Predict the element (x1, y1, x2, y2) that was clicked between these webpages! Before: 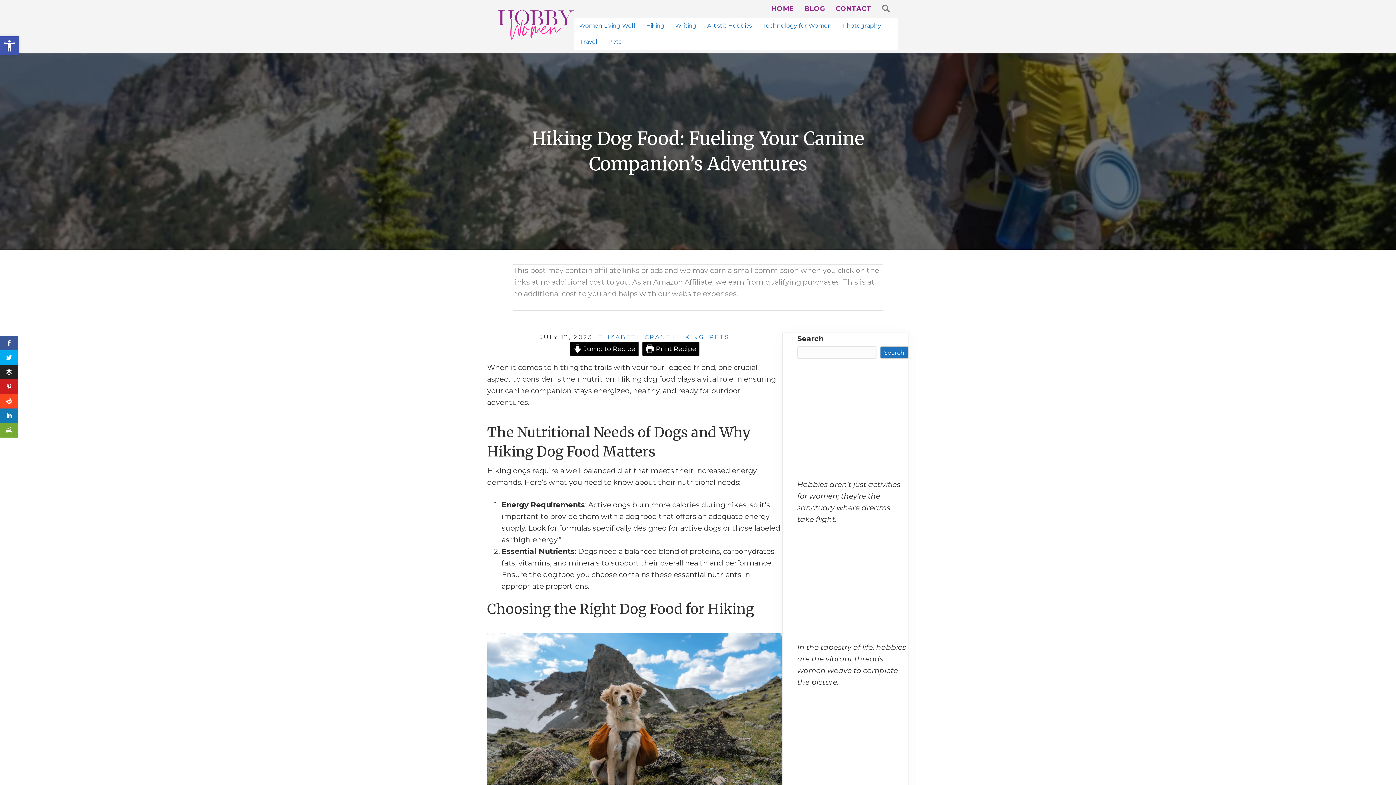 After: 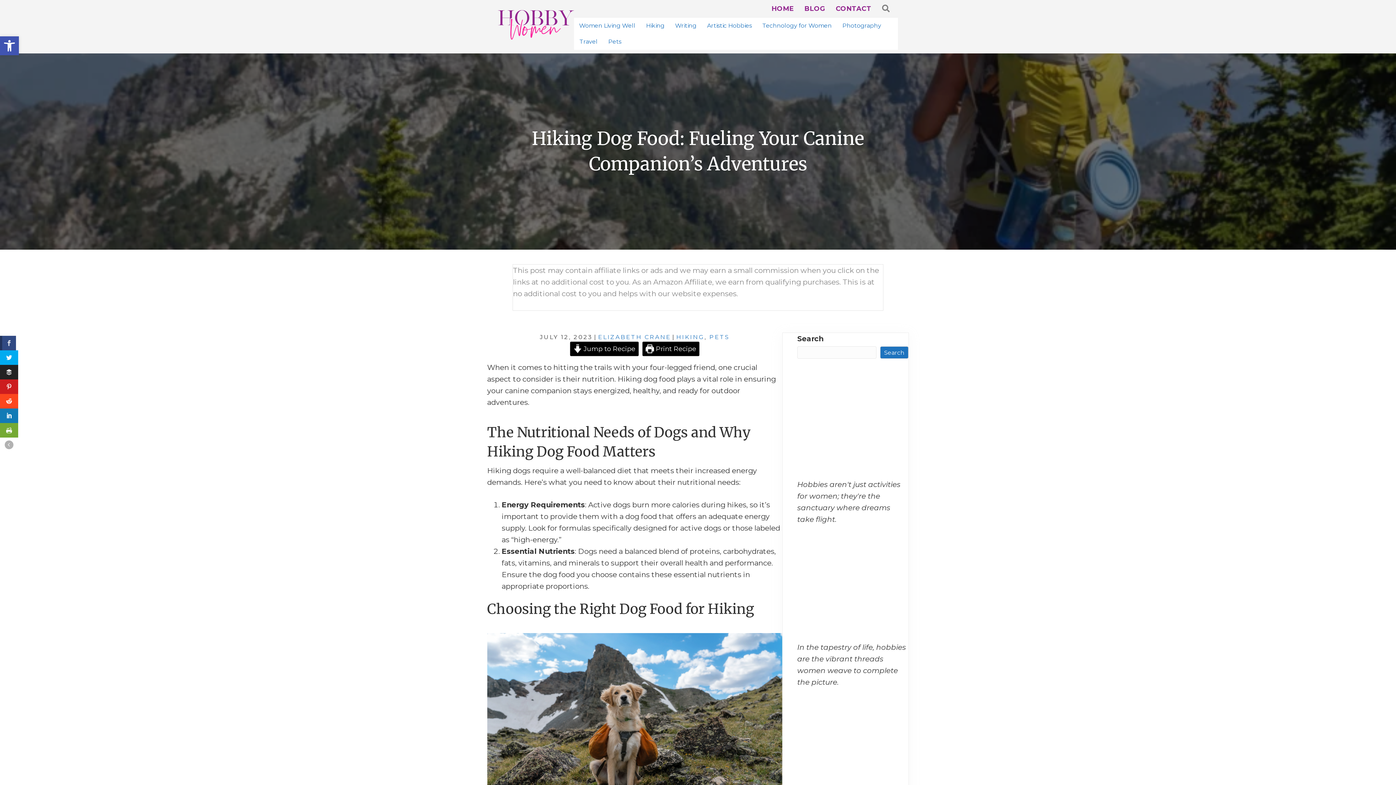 Action: bbox: (0, 336, 18, 350)